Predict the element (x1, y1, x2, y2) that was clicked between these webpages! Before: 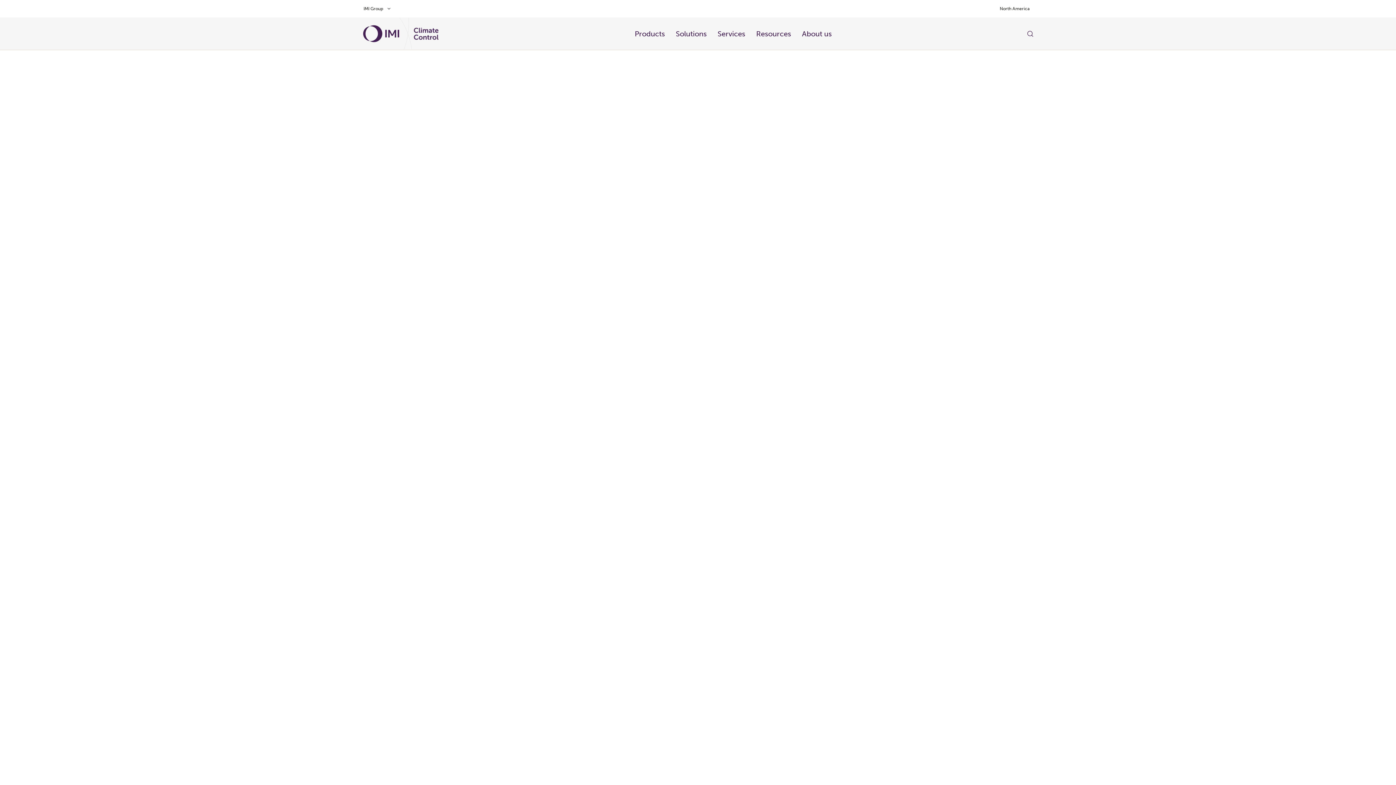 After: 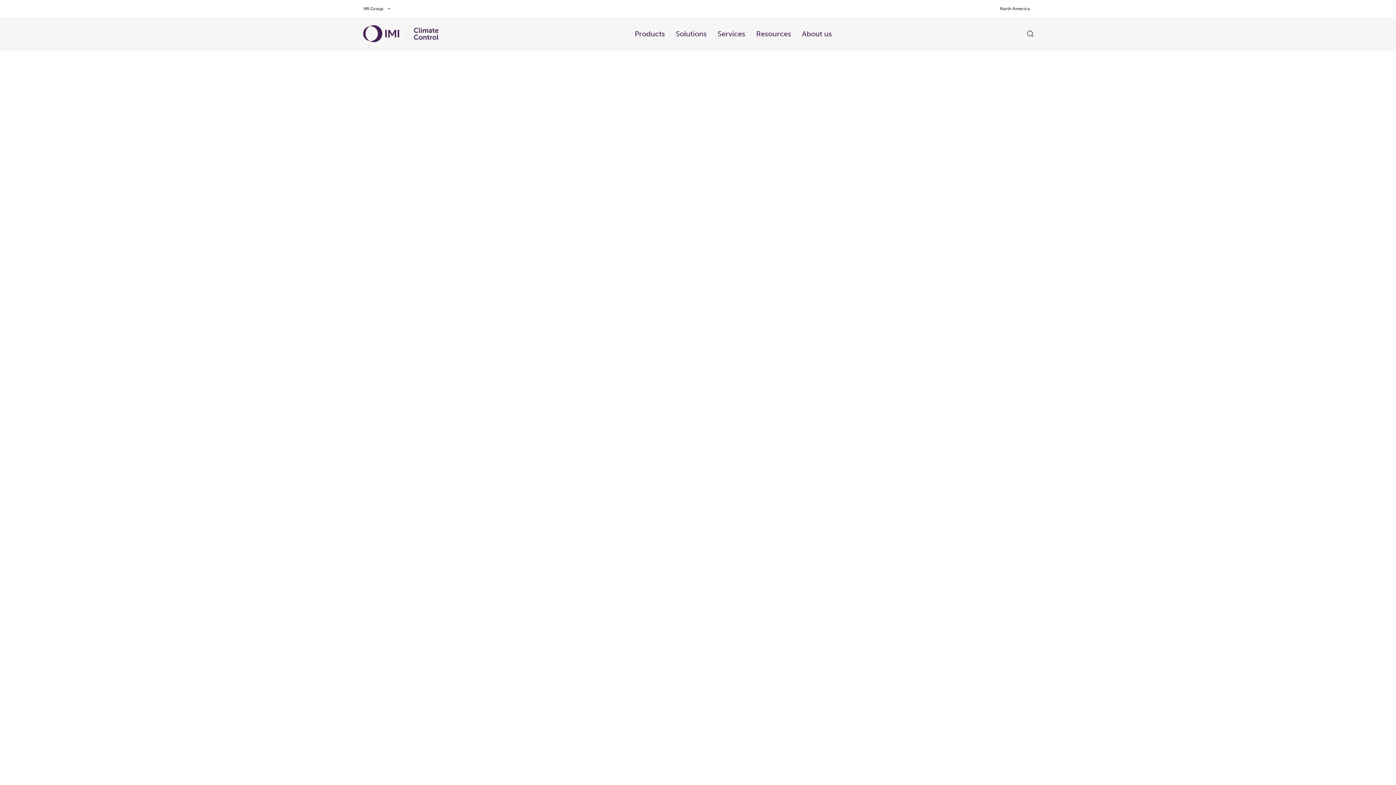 Action: bbox: (1027, 29, 1033, 38) label: Search